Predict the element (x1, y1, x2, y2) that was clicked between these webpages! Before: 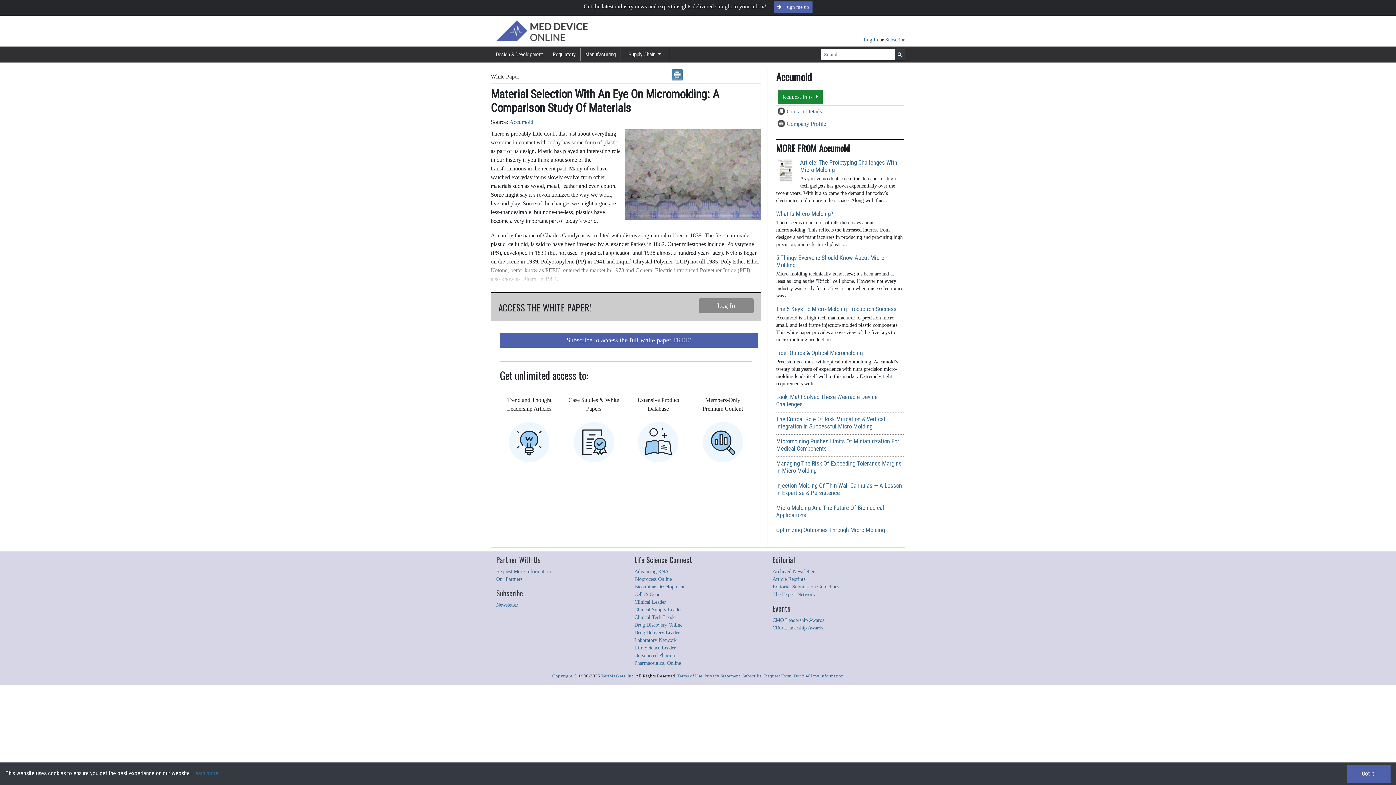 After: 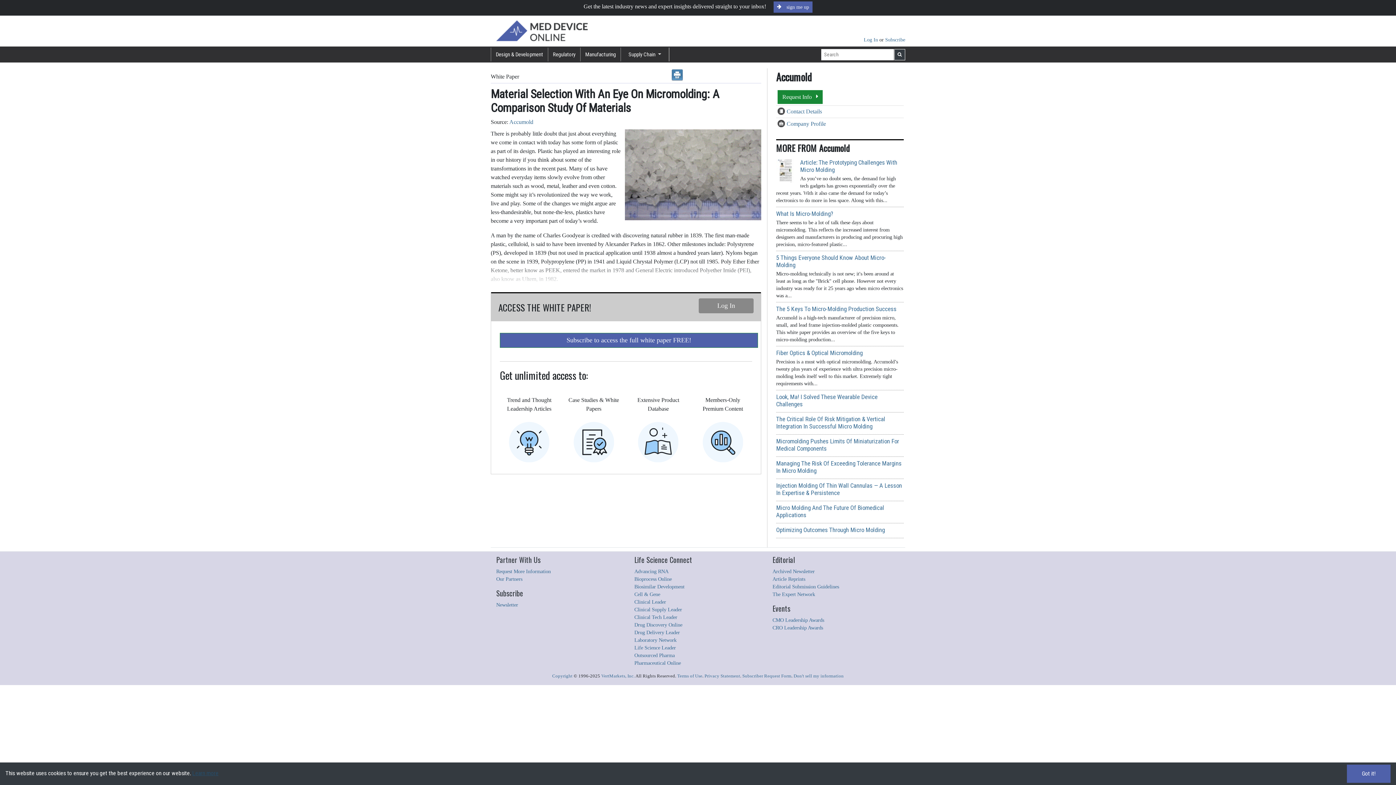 Action: bbox: (192, 770, 218, 777) label: Learn more